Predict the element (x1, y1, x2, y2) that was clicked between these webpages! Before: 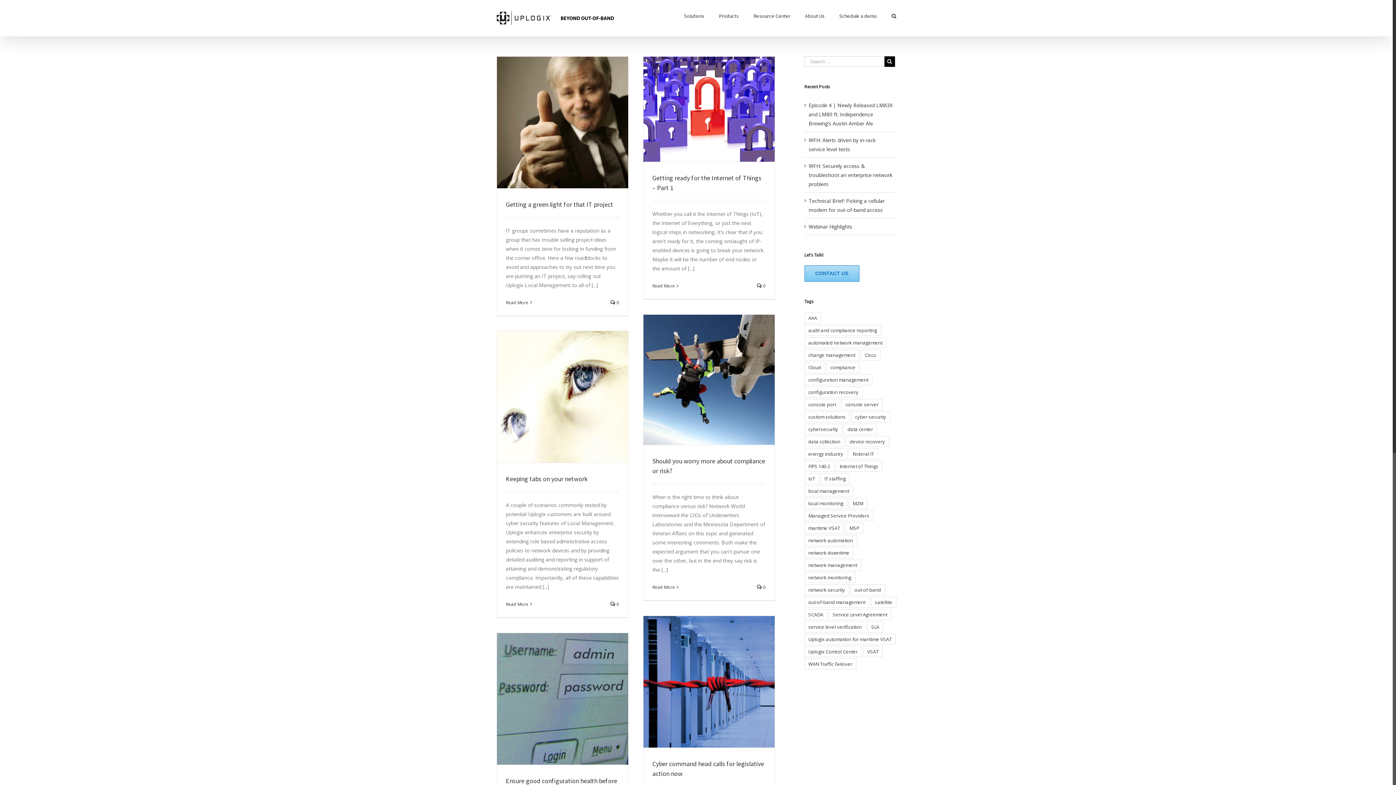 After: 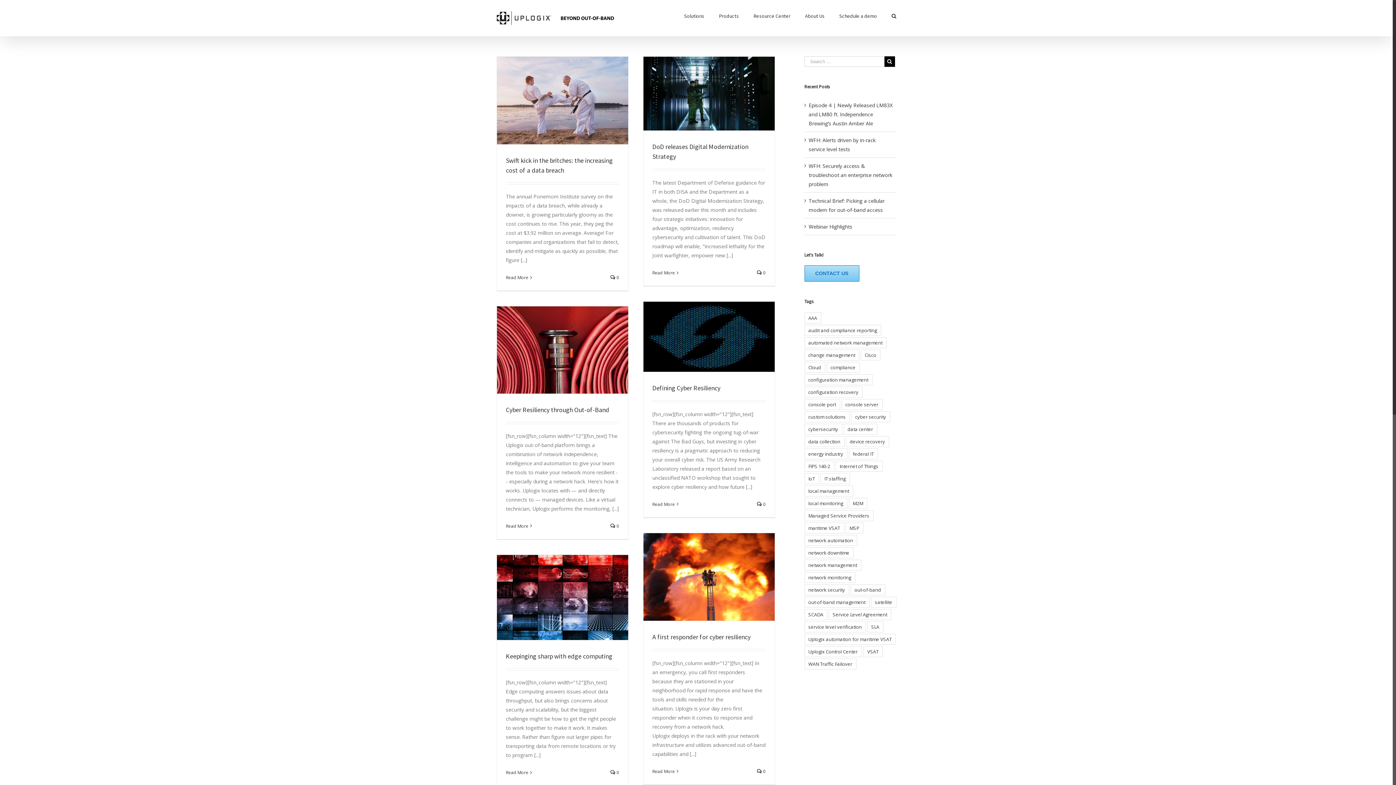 Action: bbox: (804, 424, 842, 434) label: cybersecurity (61 items)